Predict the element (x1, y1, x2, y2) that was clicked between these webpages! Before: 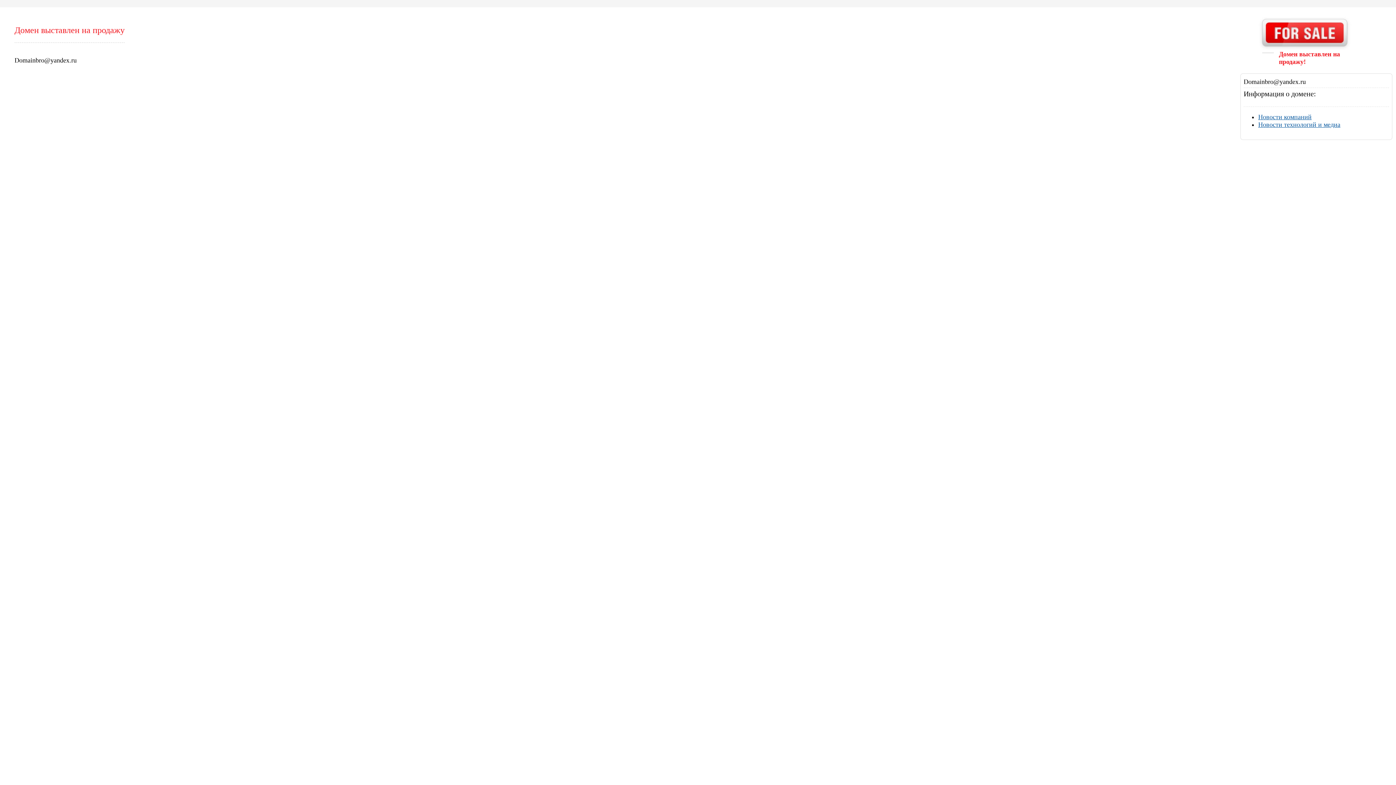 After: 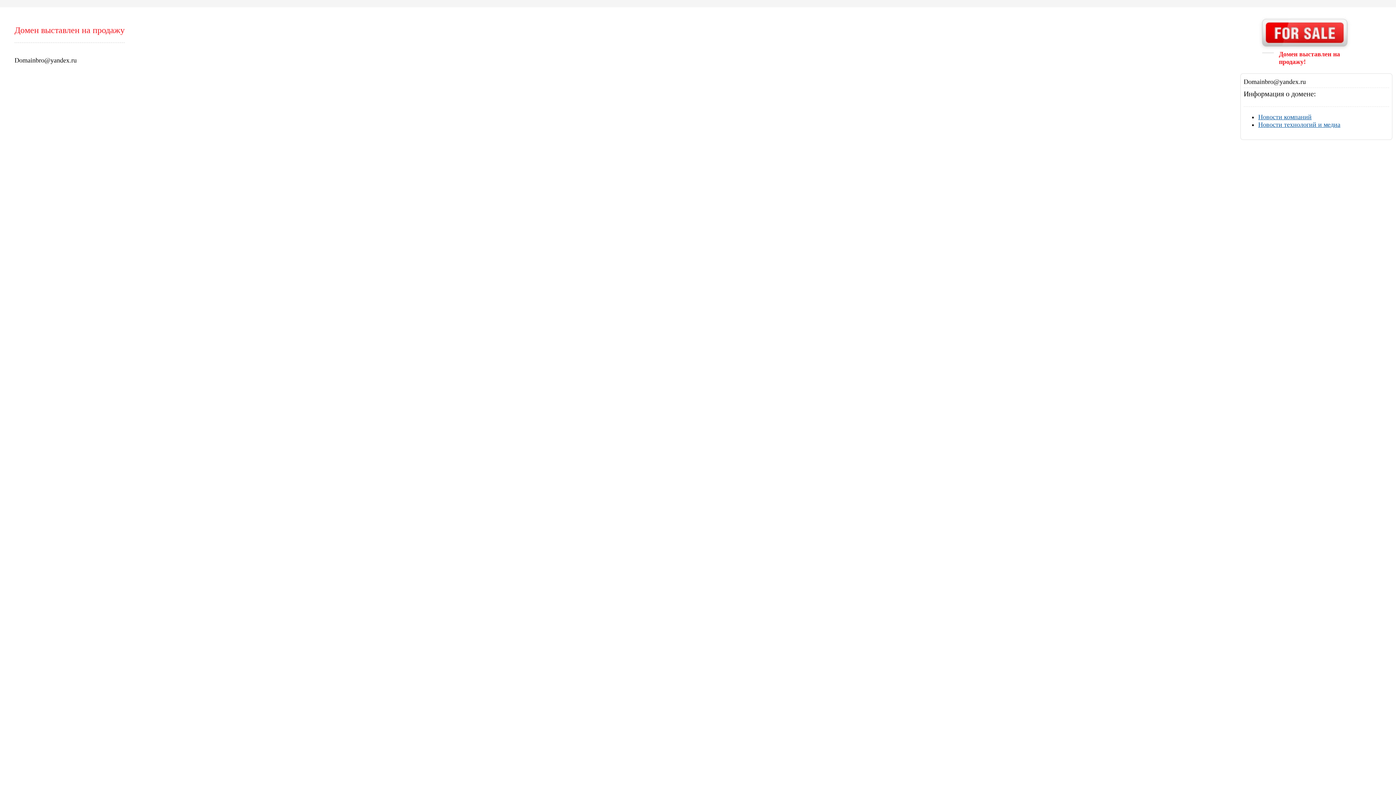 Action: bbox: (1258, 113, 1312, 120) label: Новости компаний